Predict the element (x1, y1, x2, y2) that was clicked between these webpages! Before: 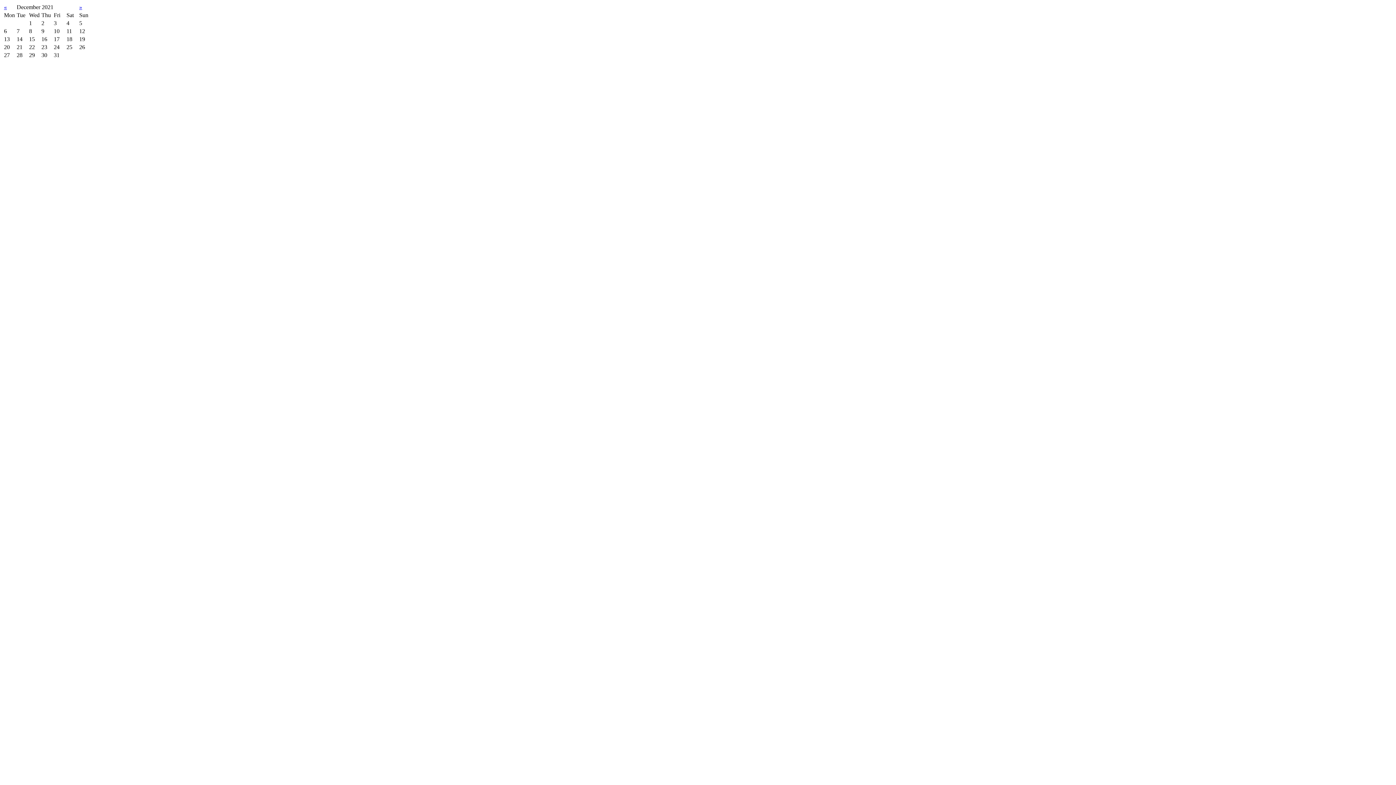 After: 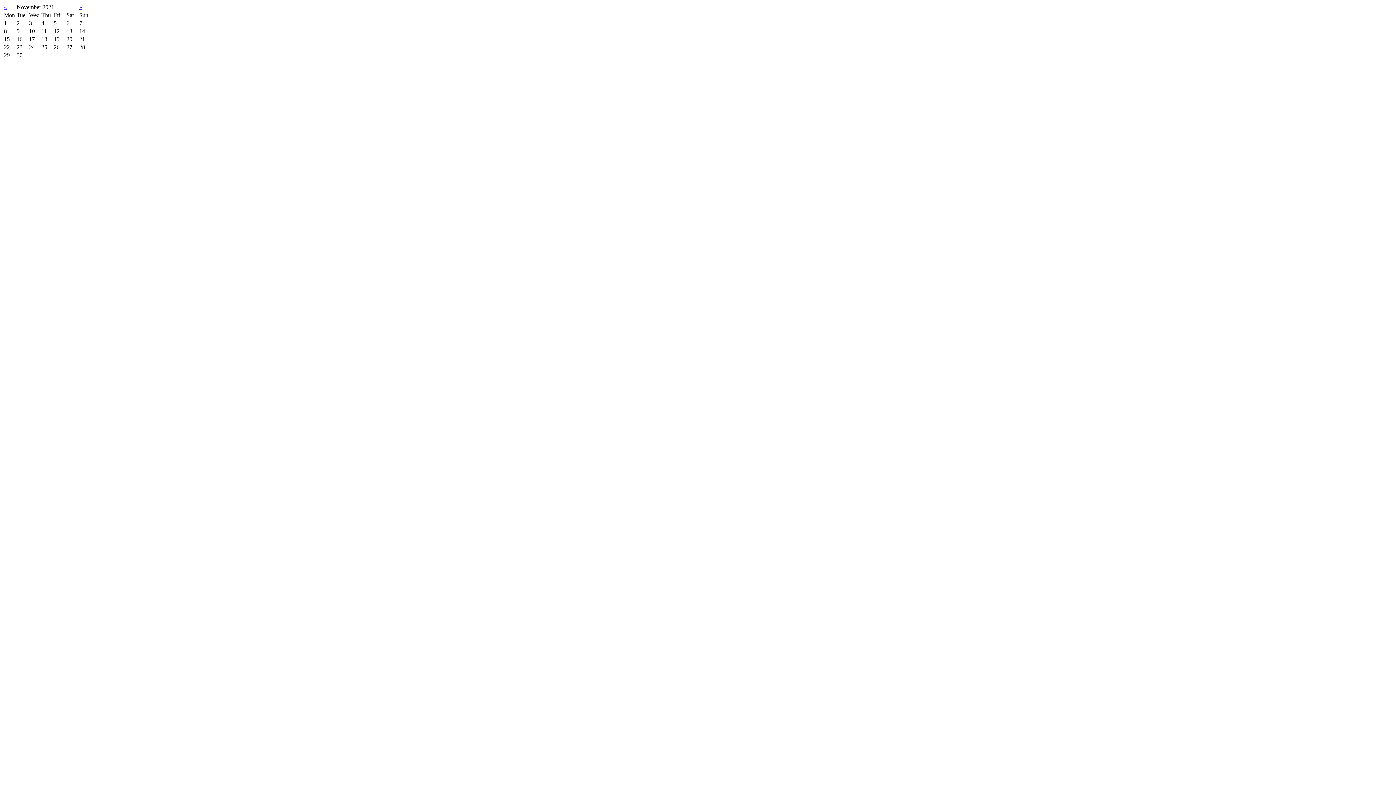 Action: bbox: (4, 4, 6, 10) label: «